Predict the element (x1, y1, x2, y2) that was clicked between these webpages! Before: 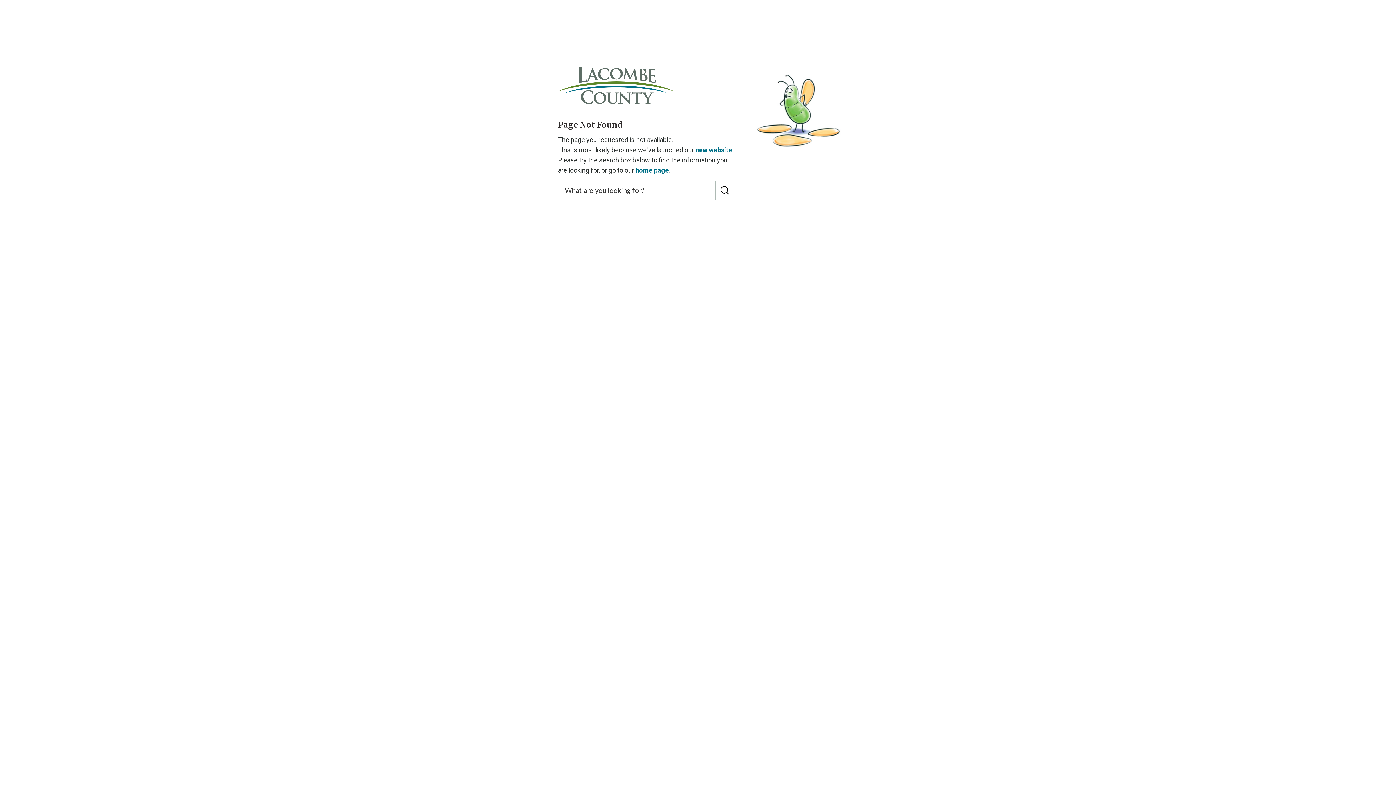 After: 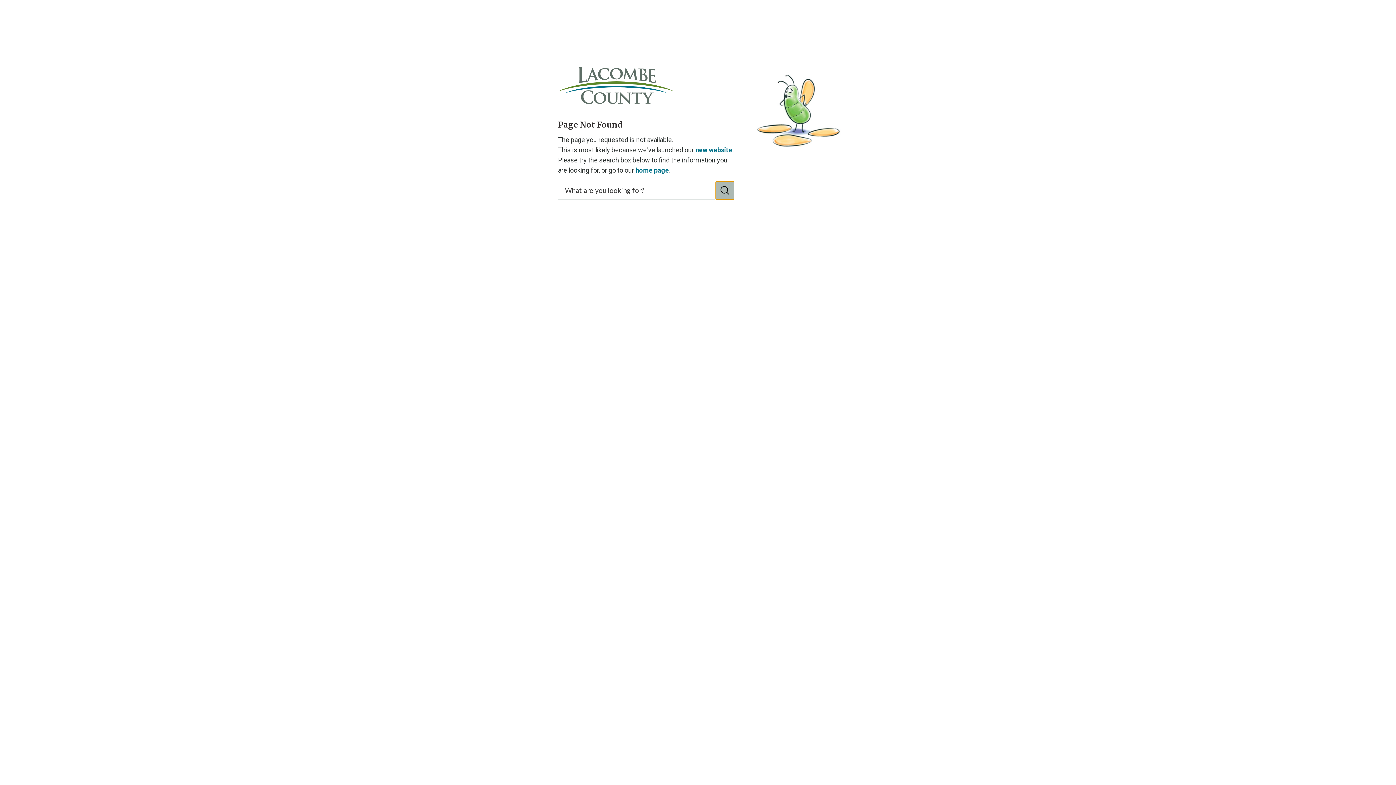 Action: bbox: (715, 181, 734, 200)